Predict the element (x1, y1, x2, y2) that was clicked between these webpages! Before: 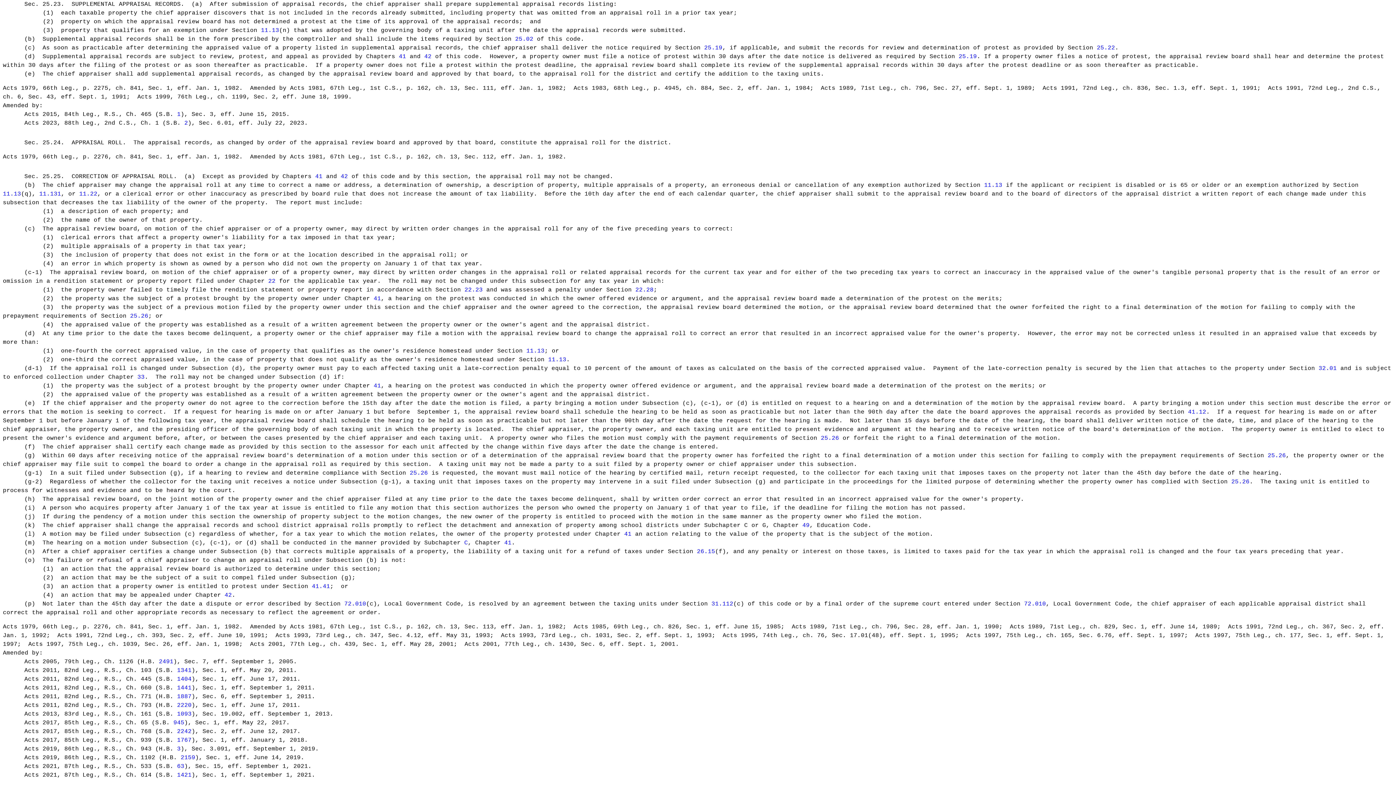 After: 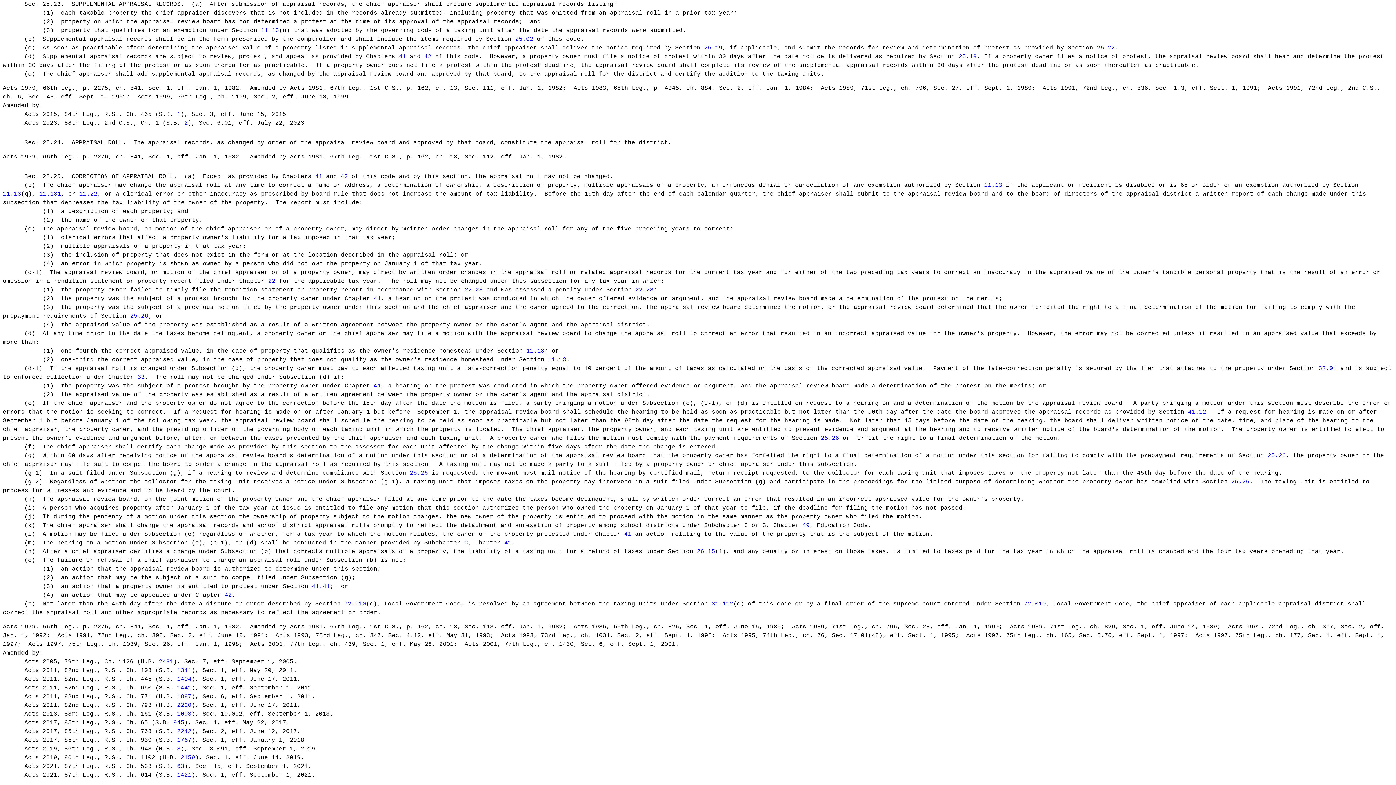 Action: bbox: (704, 44, 722, 51) label: 25.19